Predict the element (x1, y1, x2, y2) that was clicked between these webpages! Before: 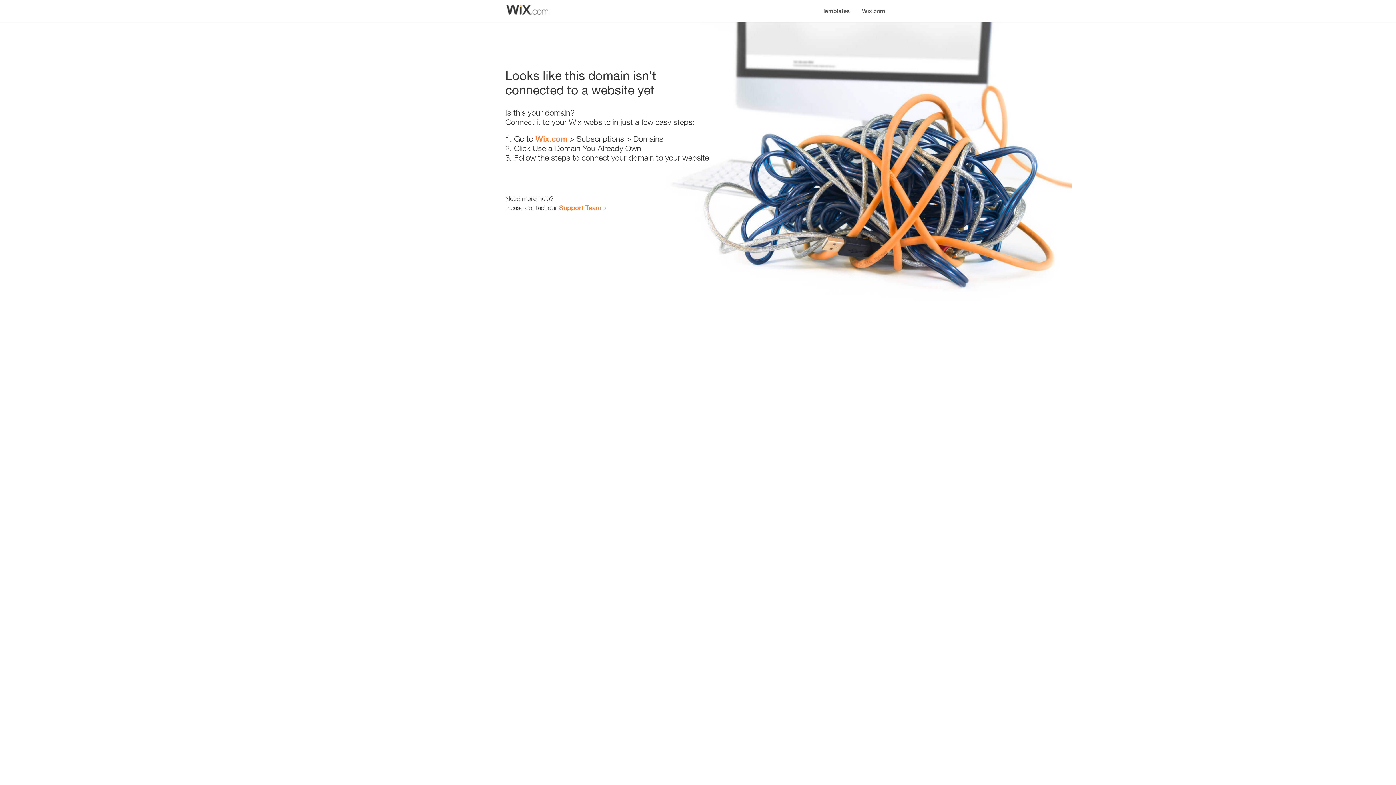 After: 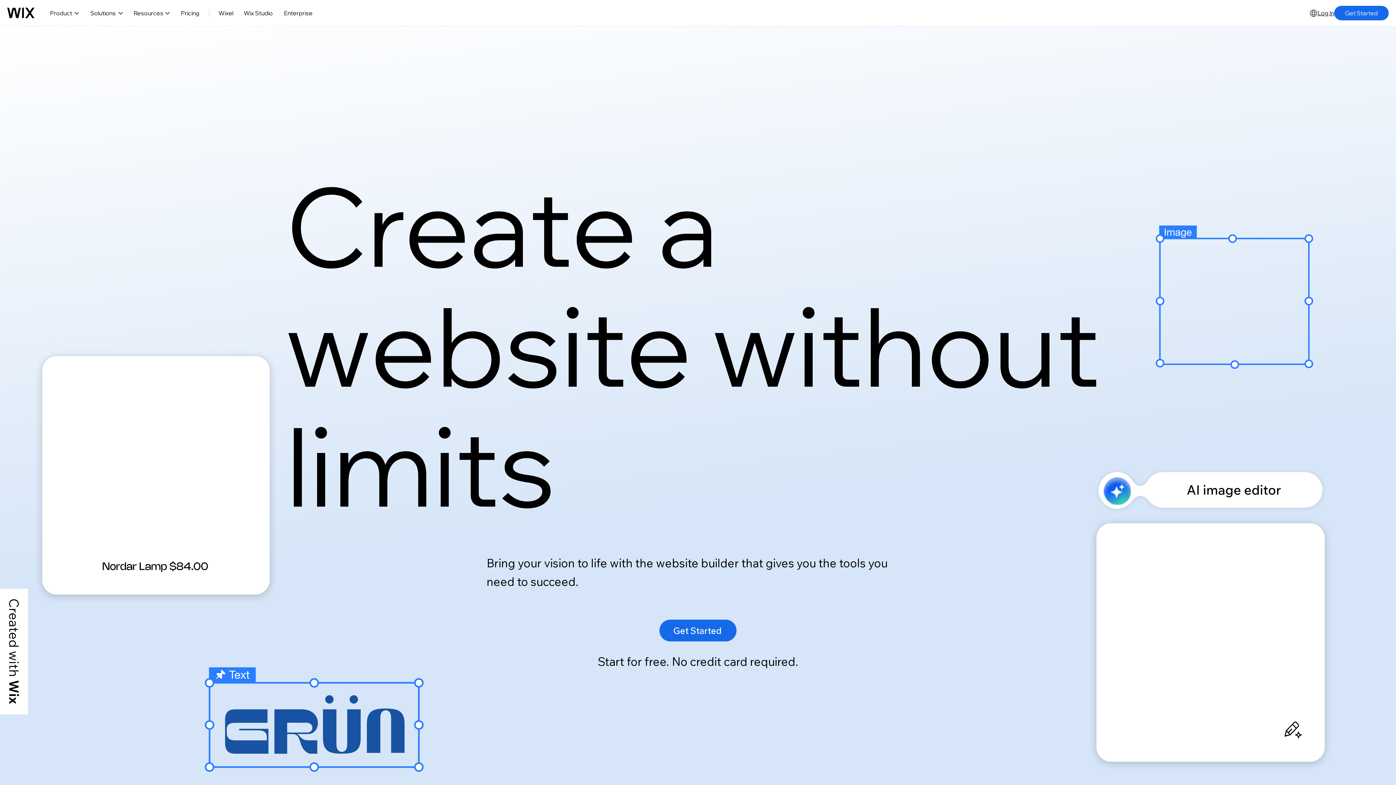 Action: bbox: (535, 134, 567, 143) label: Wix.com